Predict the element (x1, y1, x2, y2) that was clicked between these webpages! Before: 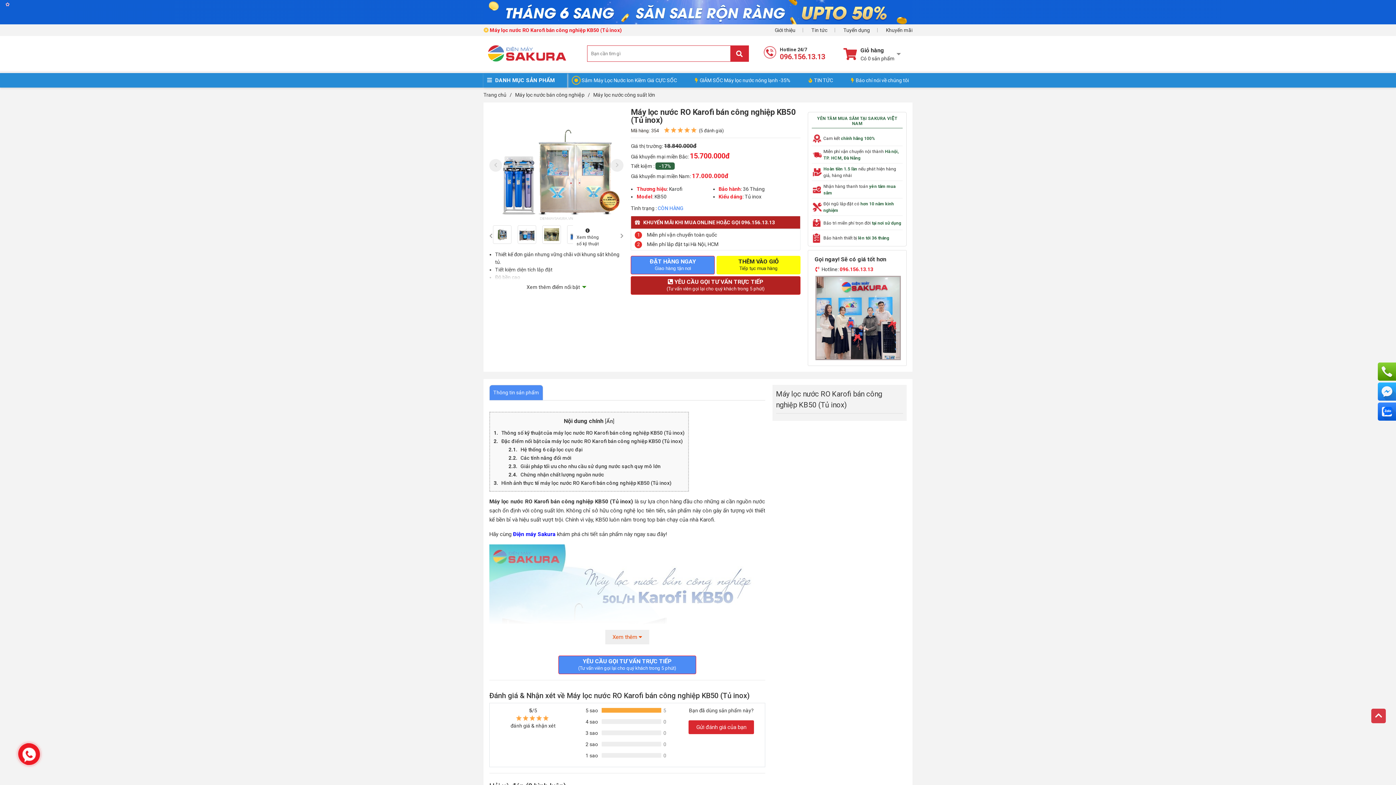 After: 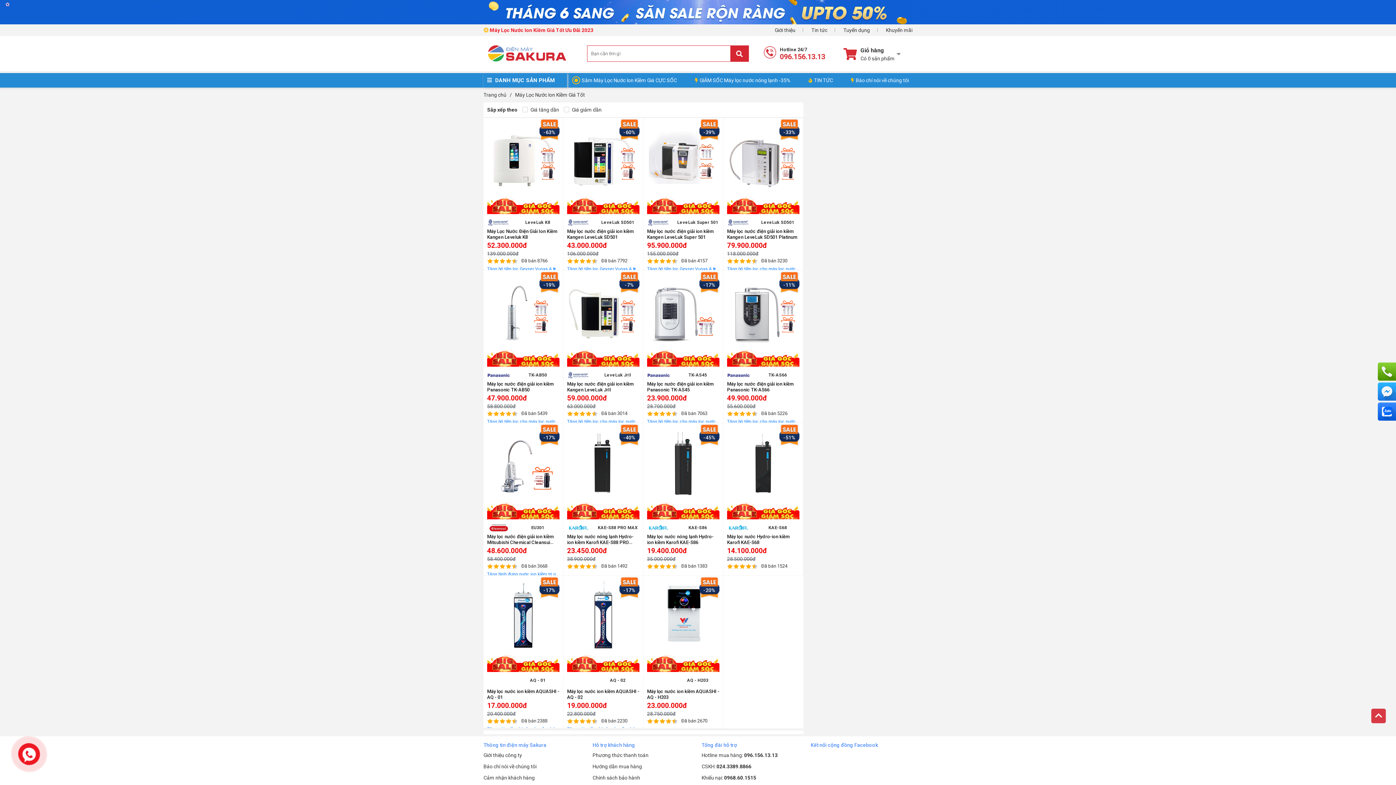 Action: bbox: (570, 72, 680, 87) label: Sắm Máy Lọc Nước Ion Kiềm Giá CỰC SỐC